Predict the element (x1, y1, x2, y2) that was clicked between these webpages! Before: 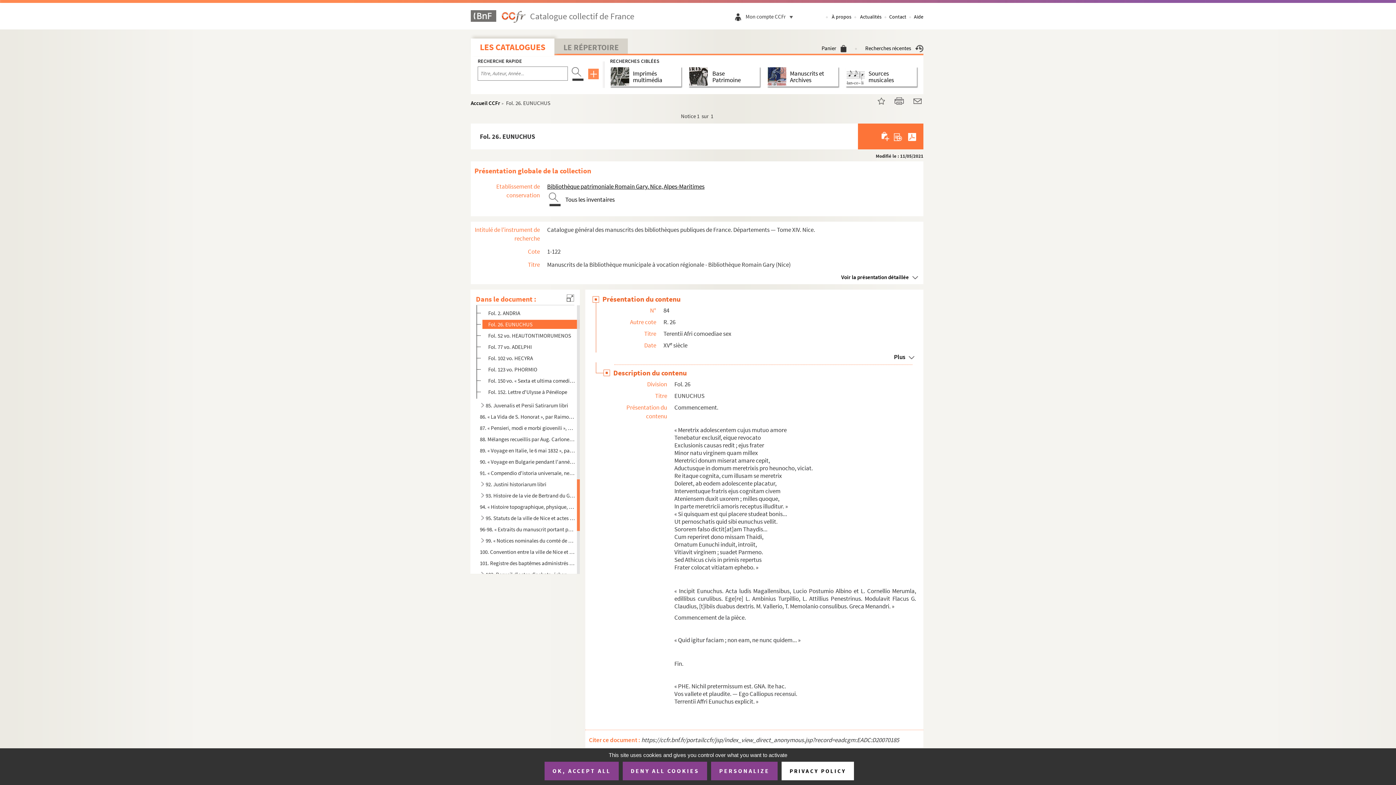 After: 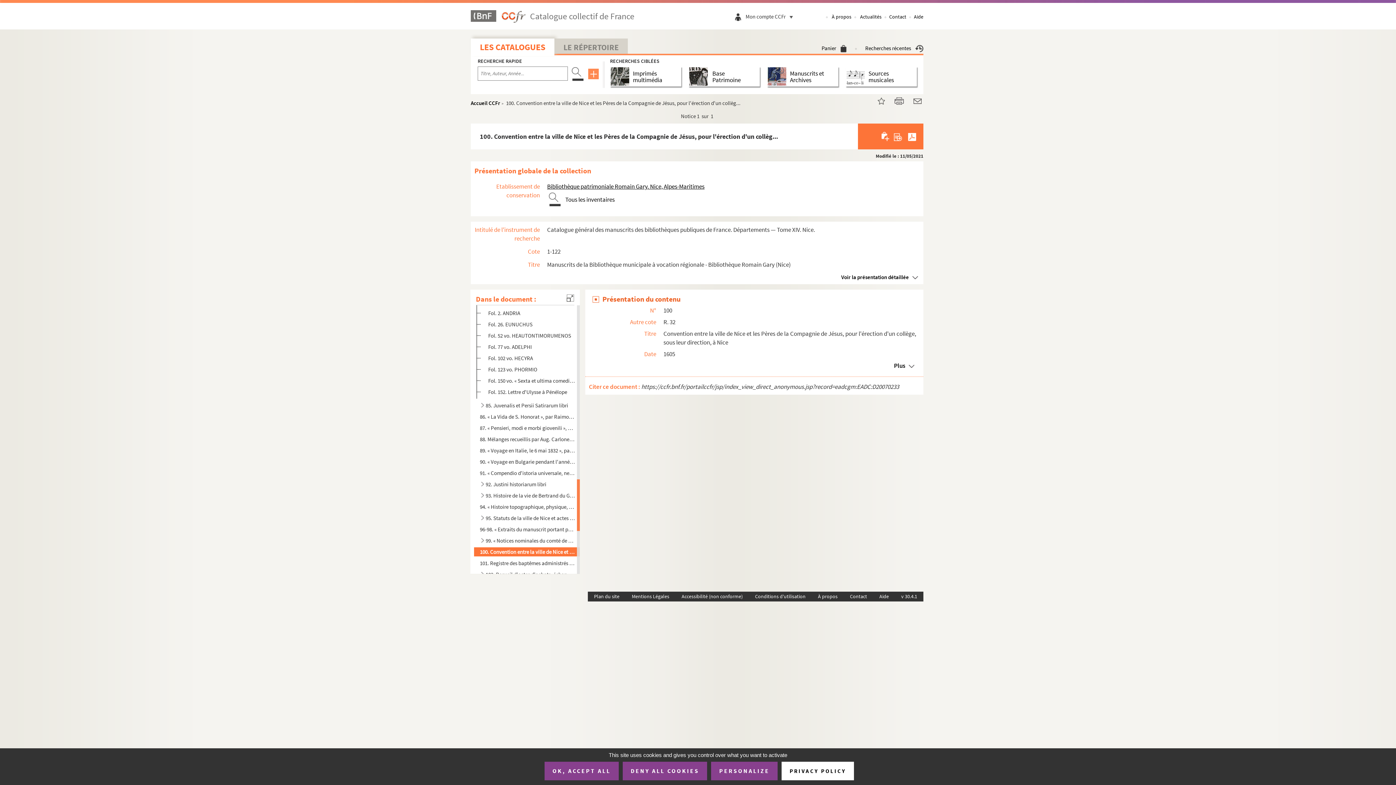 Action: bbox: (480, 547, 575, 556) label: 100. Convention entre la ville de Nice et les Pères de la Compagnie de Jésus, pour l'érection d'un collèg...